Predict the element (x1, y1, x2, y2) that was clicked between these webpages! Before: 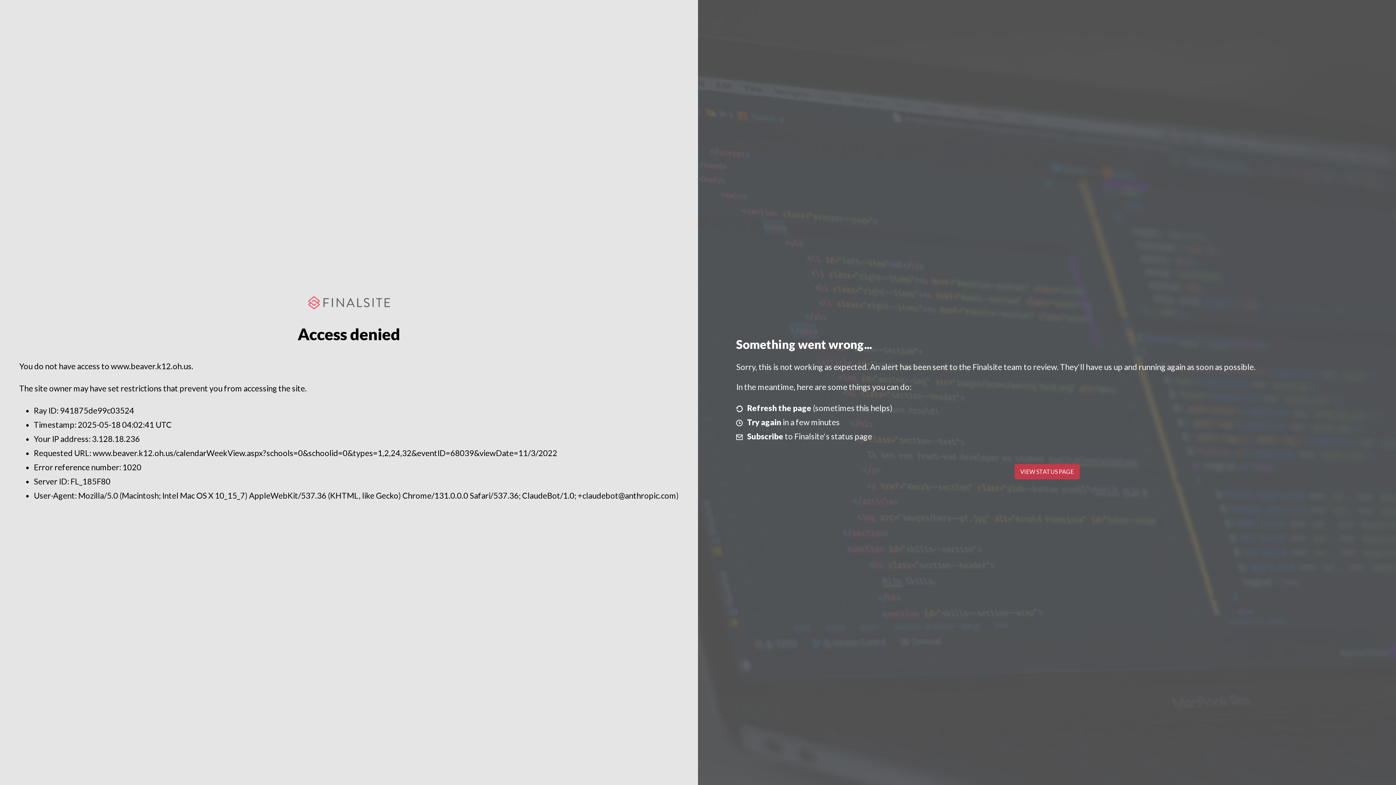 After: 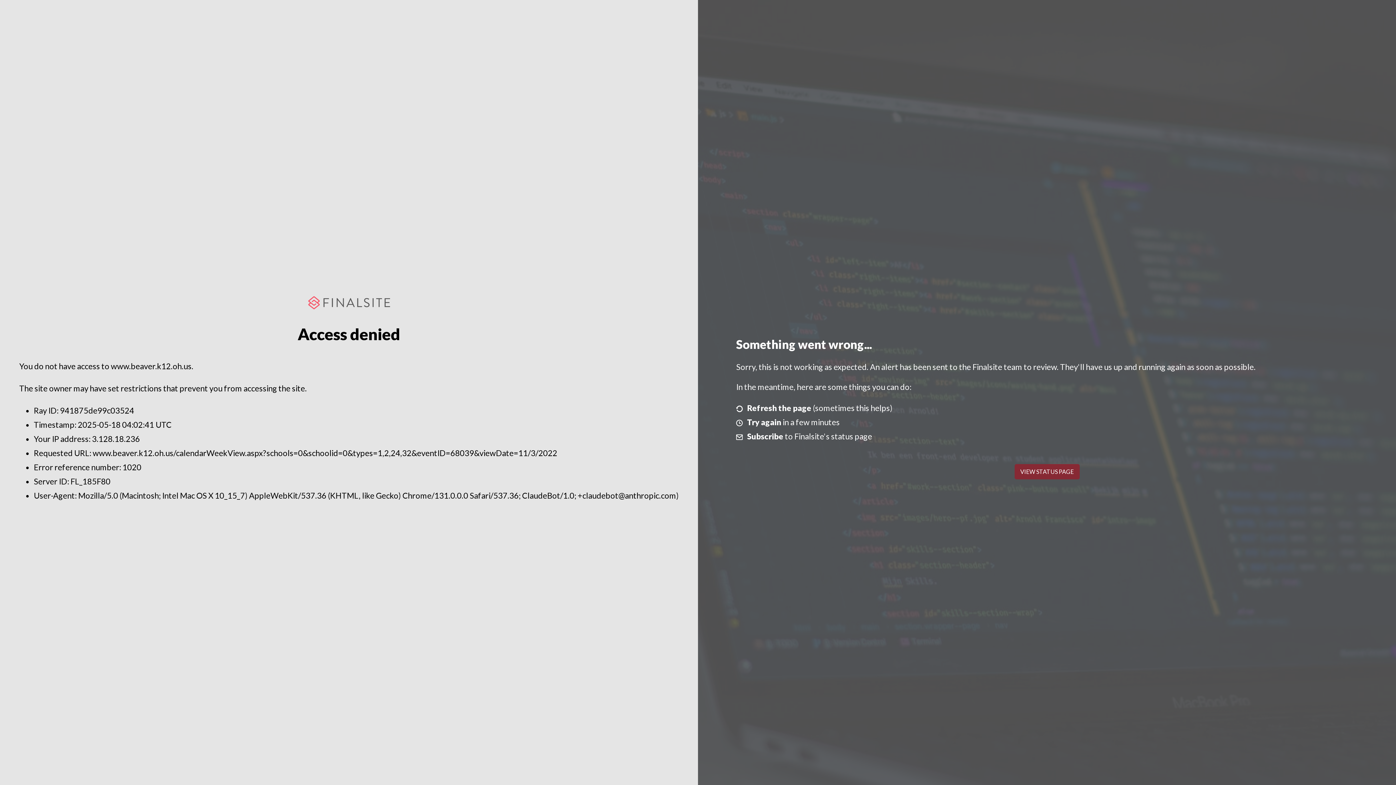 Action: label: VIEW STATUS PAGE bbox: (1014, 464, 1079, 479)